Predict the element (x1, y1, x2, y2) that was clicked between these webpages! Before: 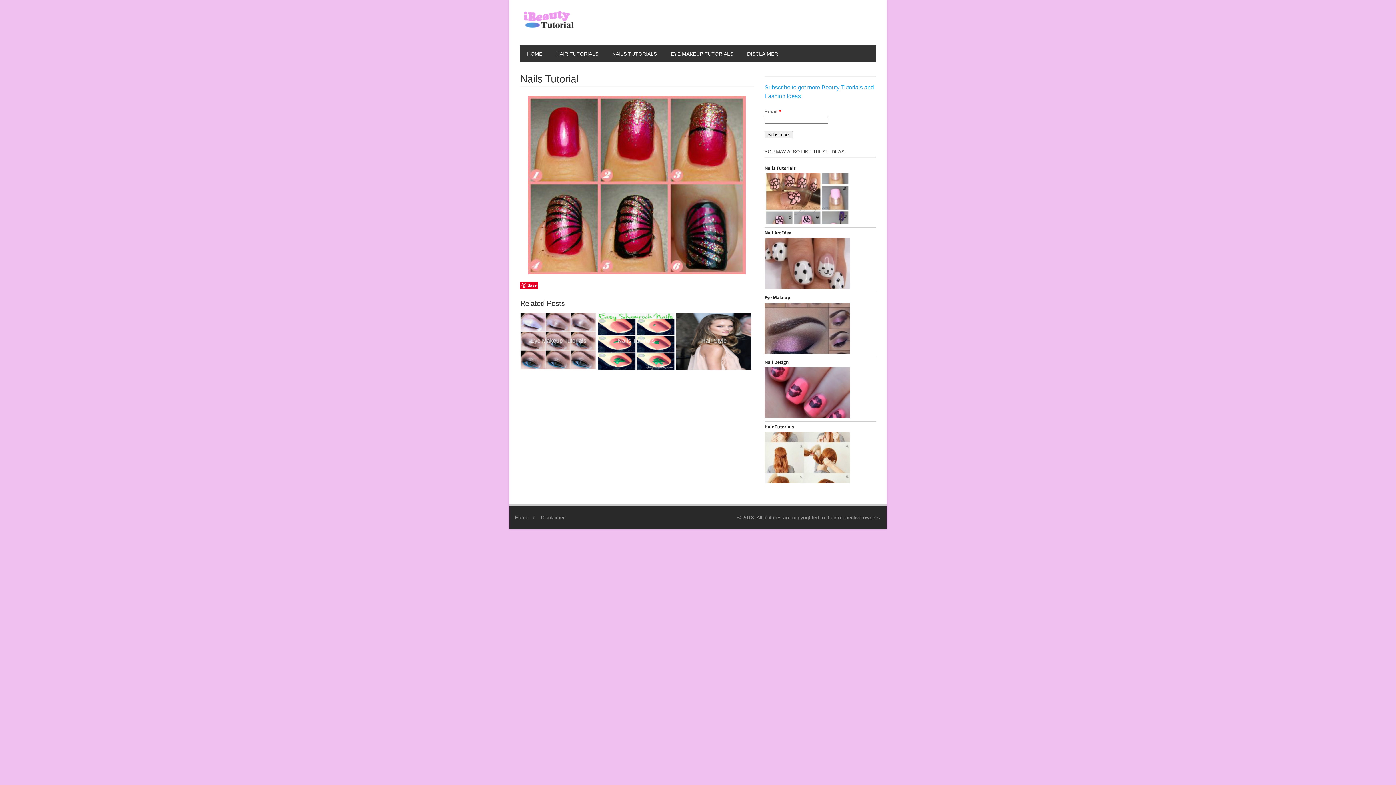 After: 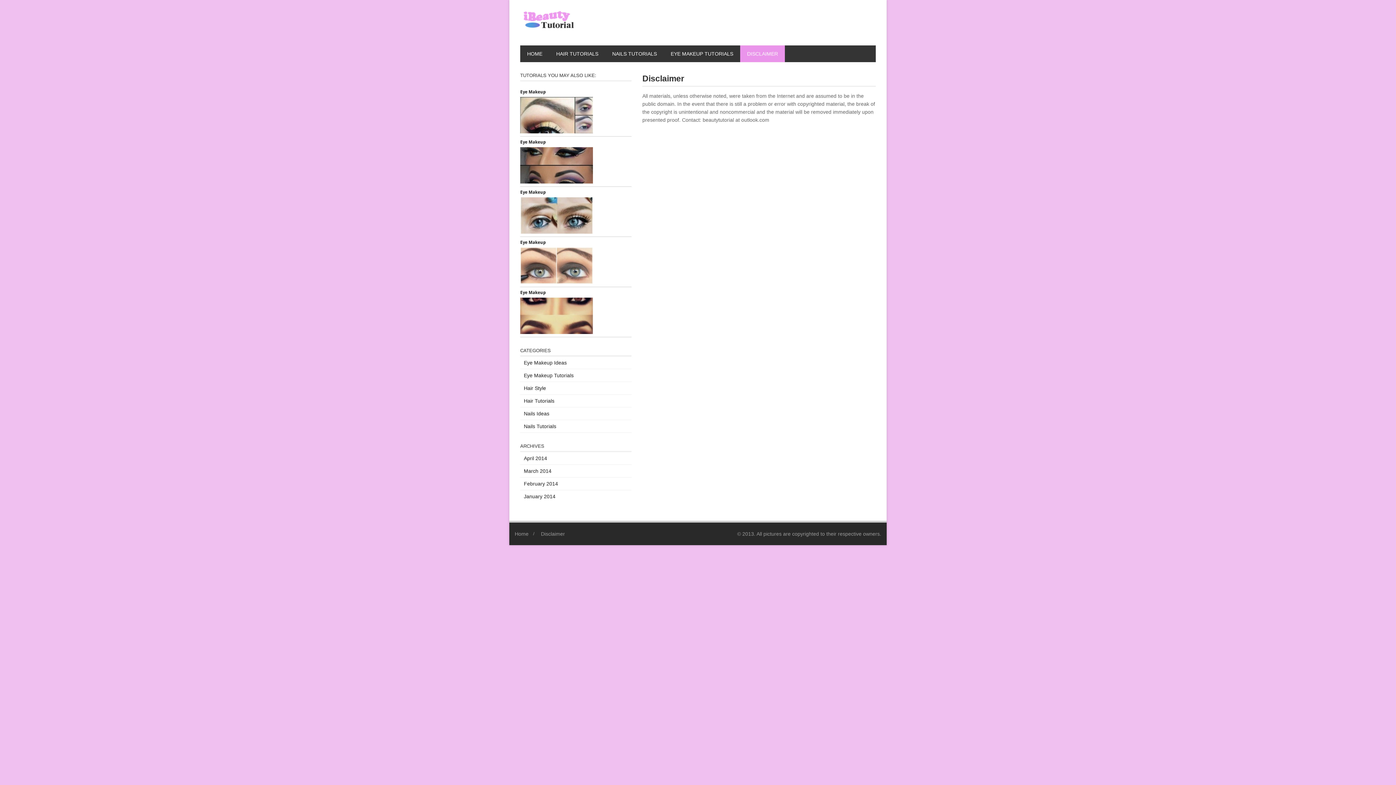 Action: label: Disclaimer bbox: (541, 514, 565, 520)